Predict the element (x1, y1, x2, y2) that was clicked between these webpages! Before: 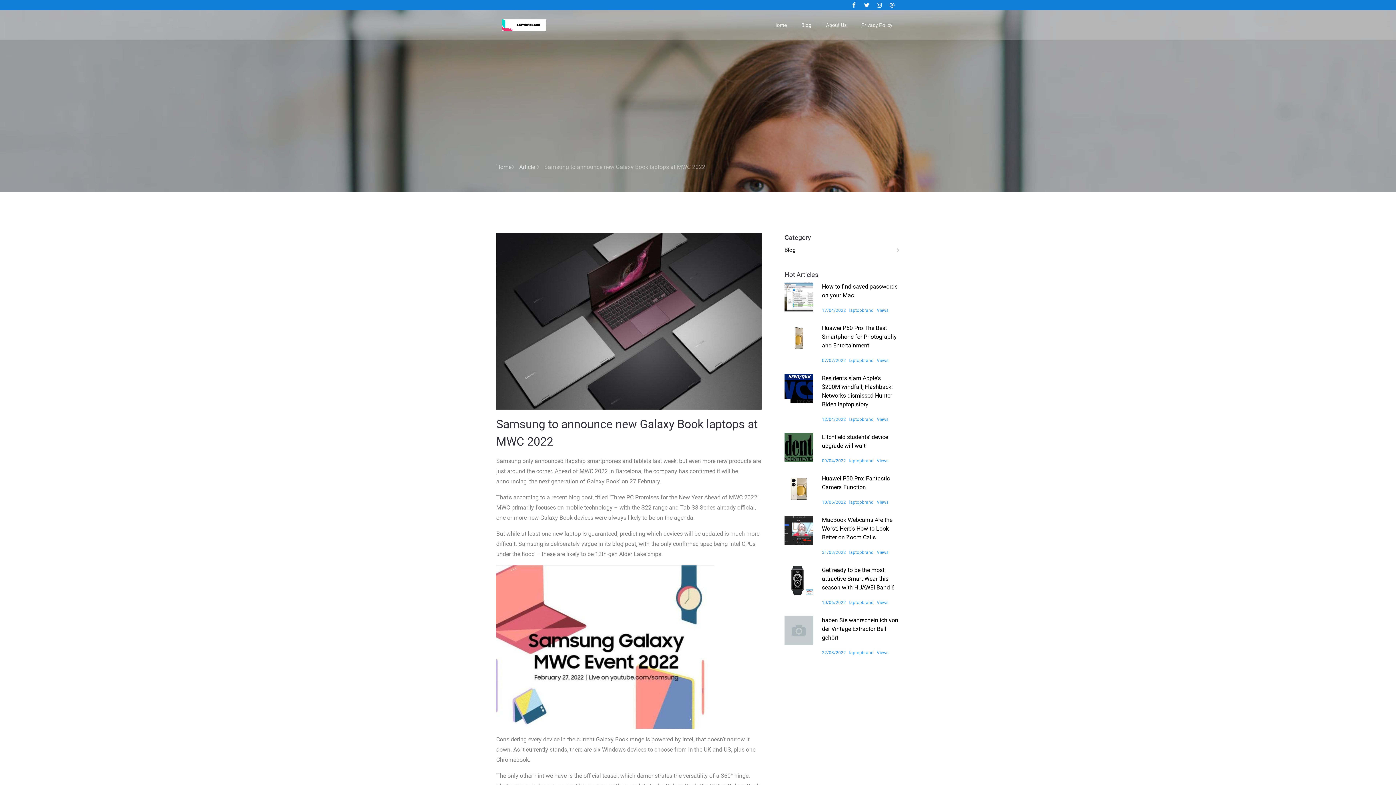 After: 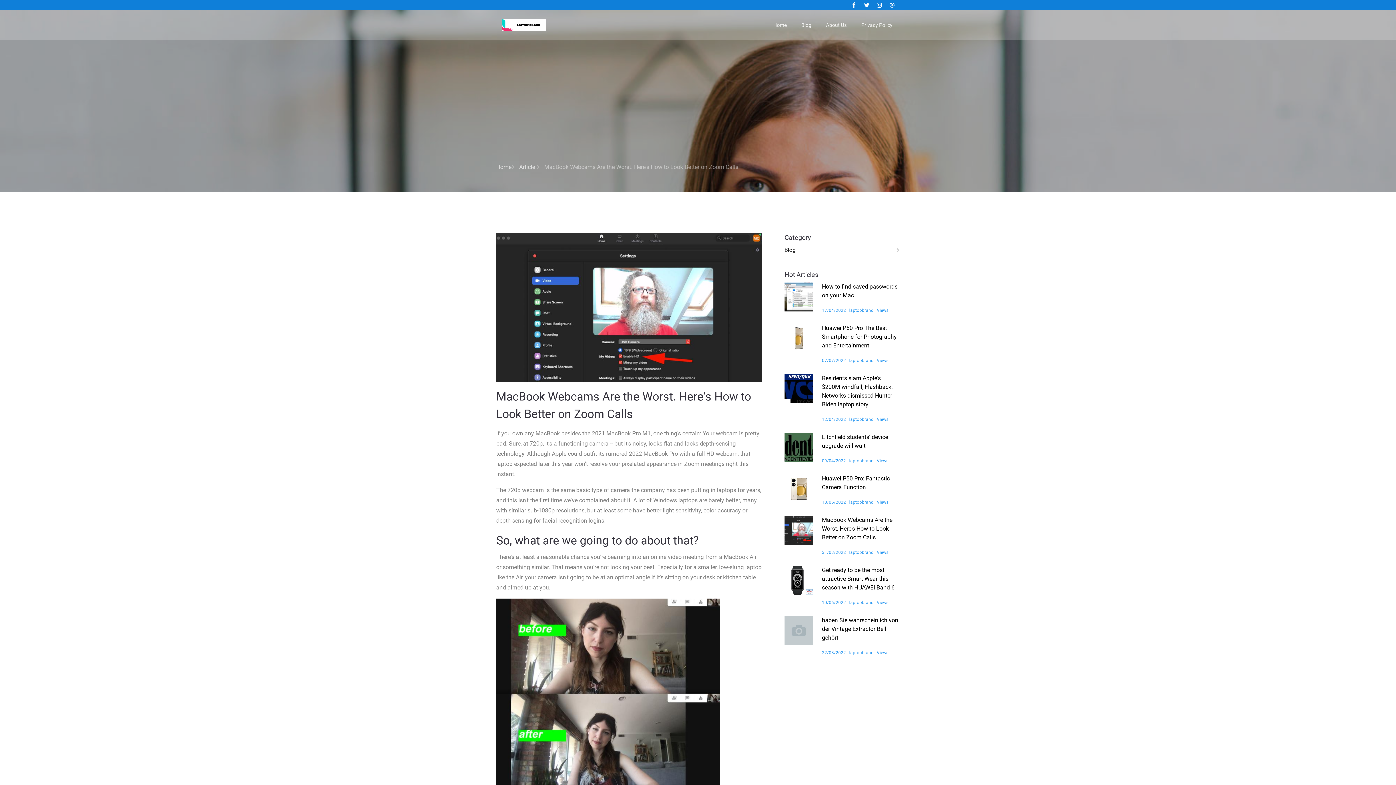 Action: label: MacBook Webcams Are the Worst. Here's How to Look Better on Zoom Calls bbox: (822, 516, 892, 541)